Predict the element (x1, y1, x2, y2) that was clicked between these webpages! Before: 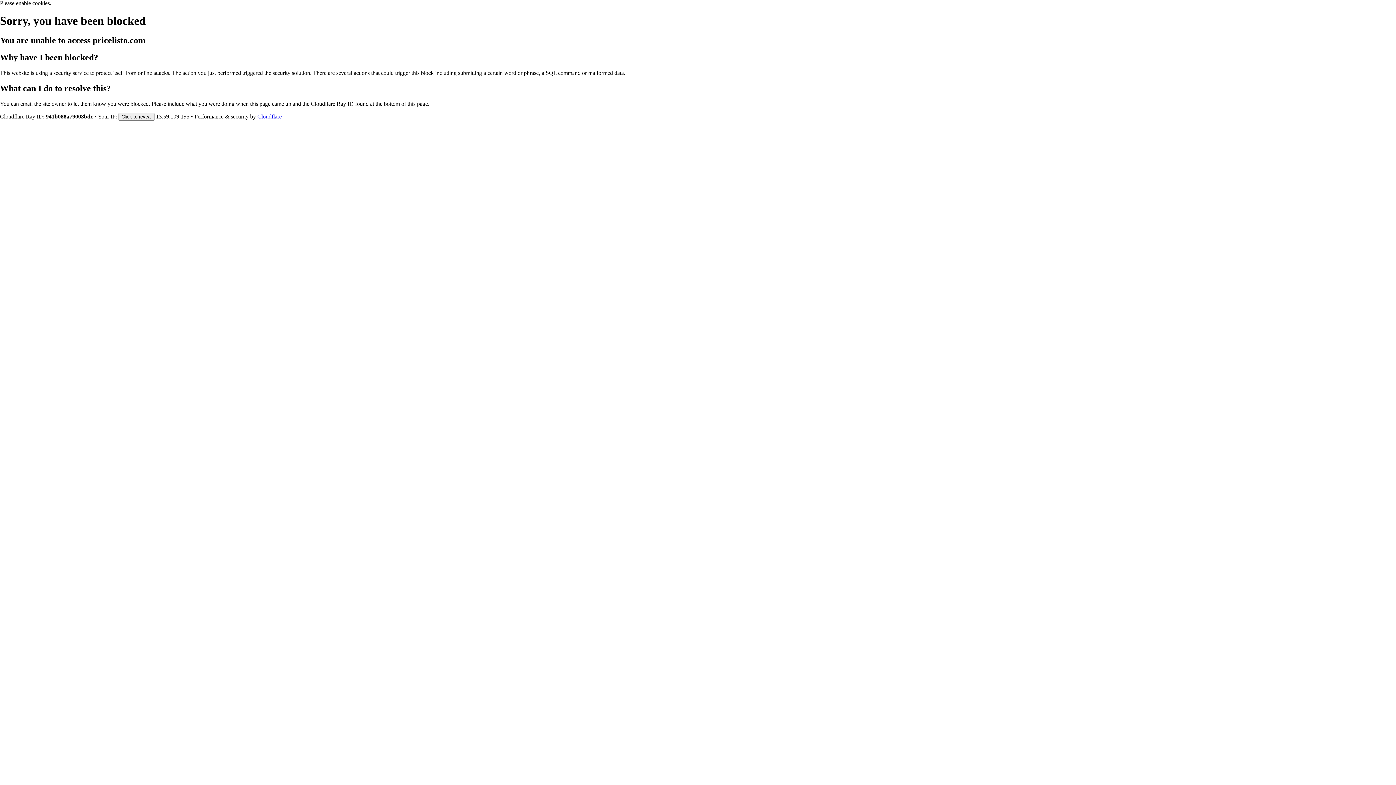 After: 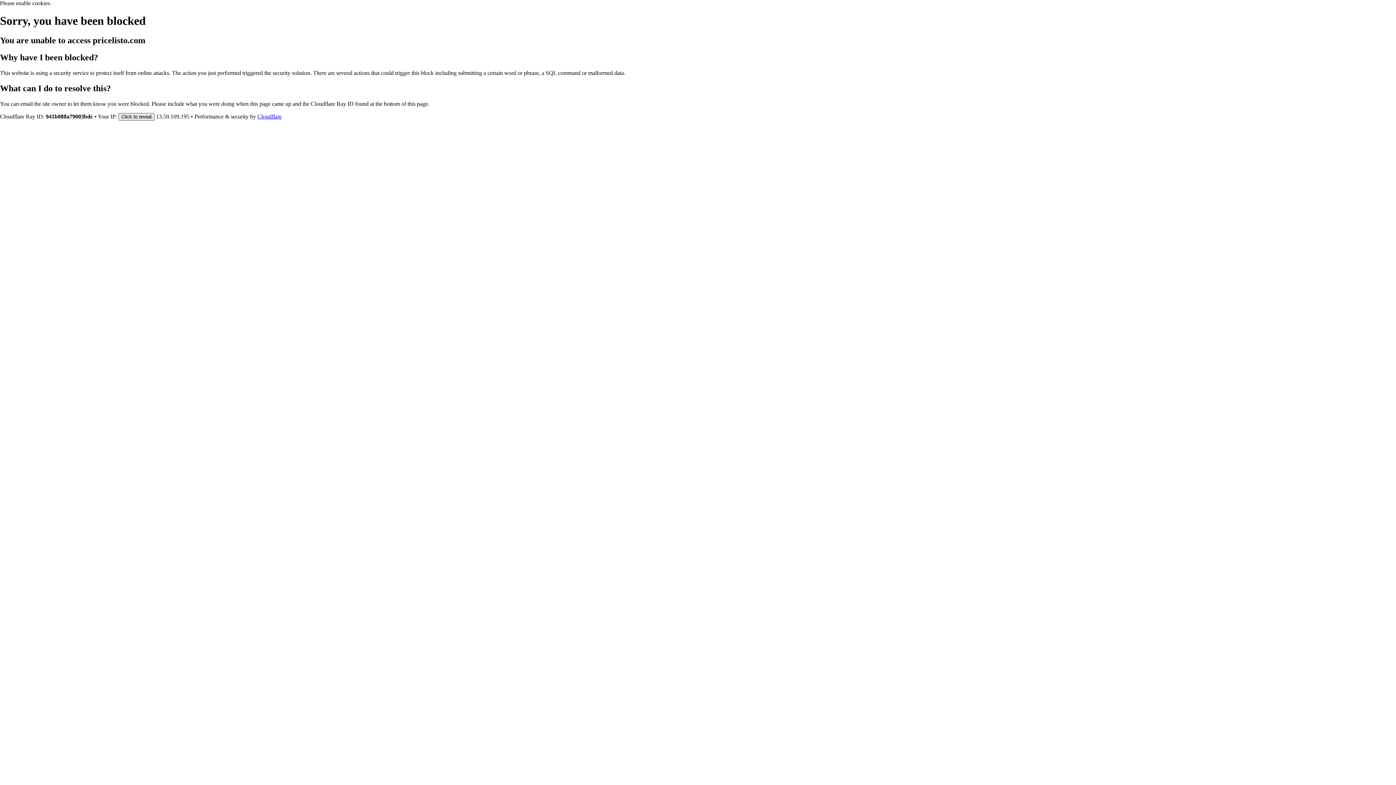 Action: label: Click to reveal bbox: (118, 112, 154, 120)